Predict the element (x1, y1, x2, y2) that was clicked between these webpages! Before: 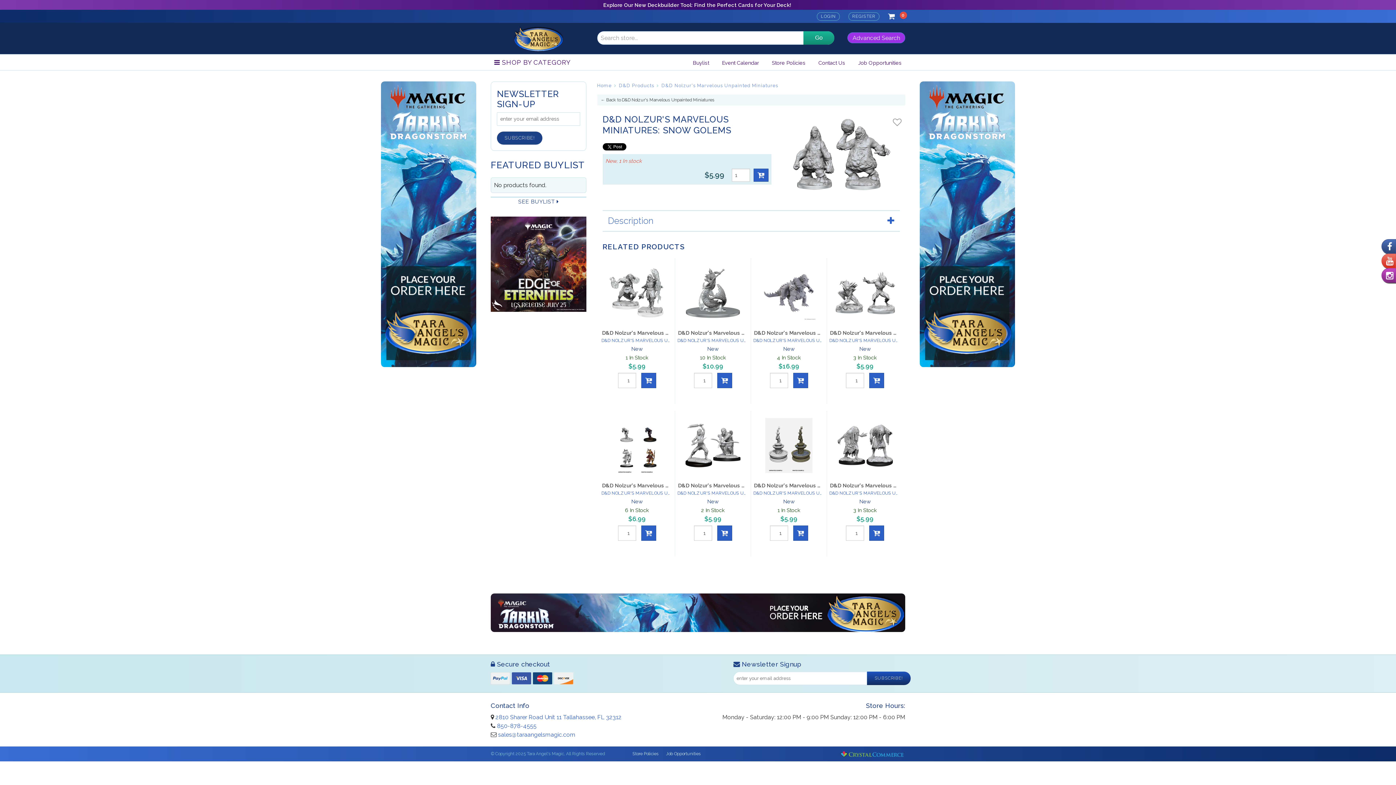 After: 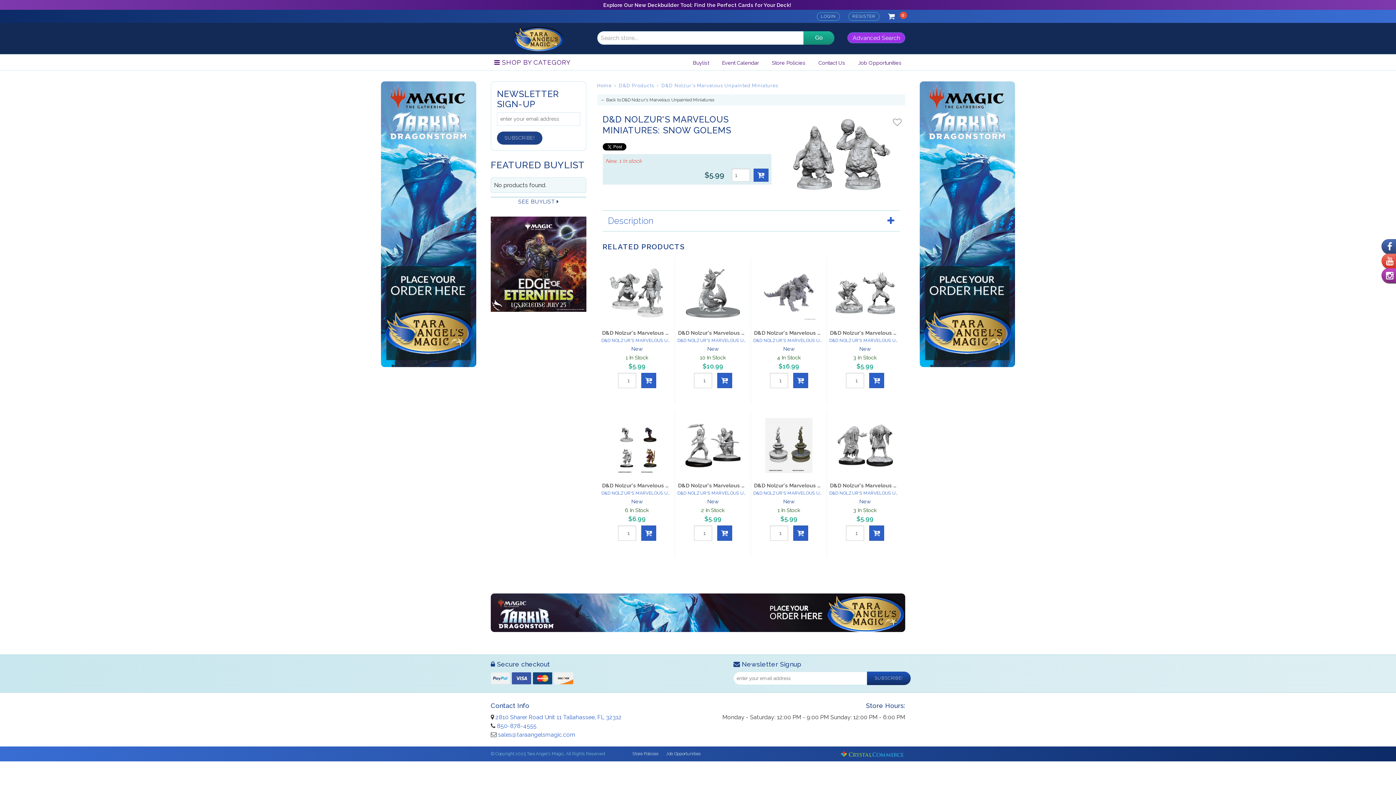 Action: bbox: (840, 750, 905, 757)